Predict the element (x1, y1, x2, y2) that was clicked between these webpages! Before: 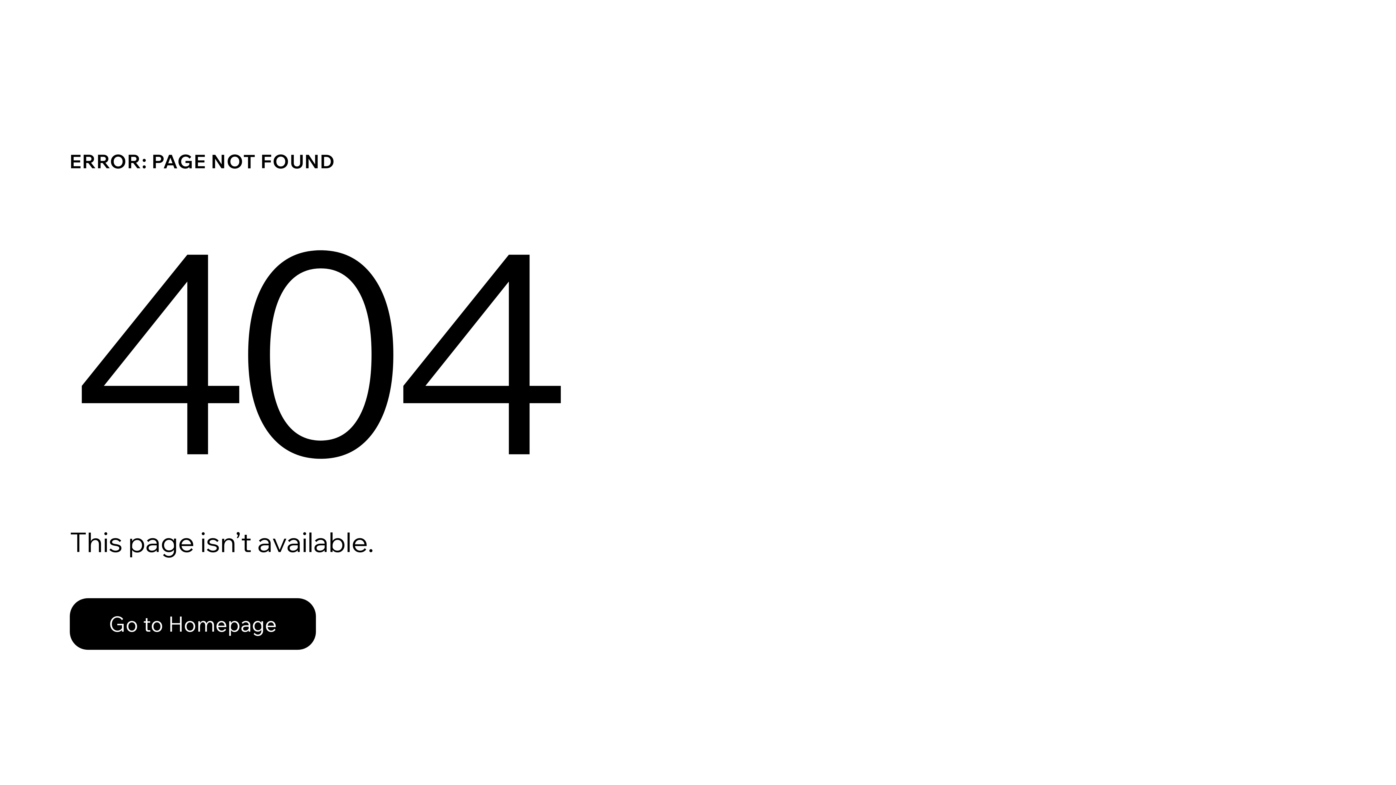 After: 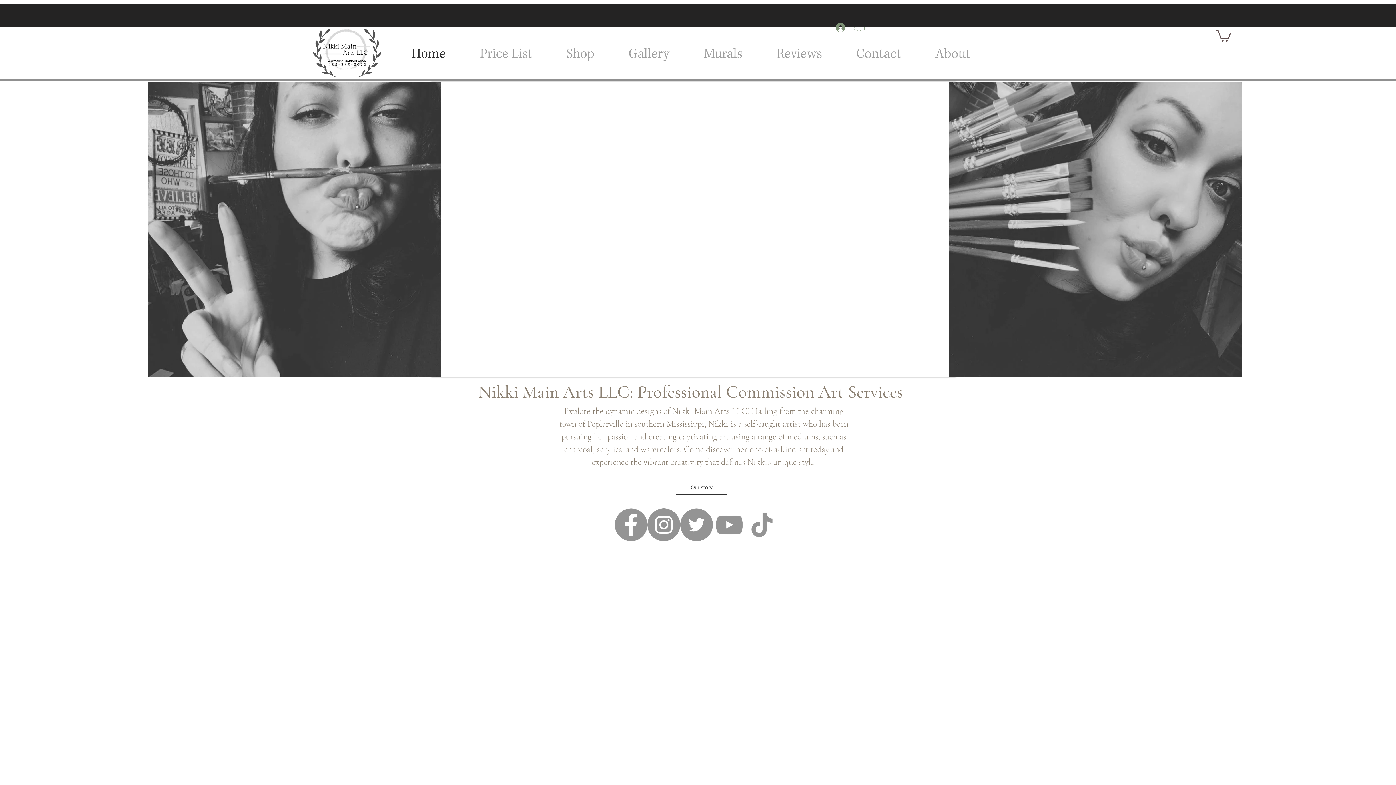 Action: label: Go to Homepage bbox: (69, 598, 316, 650)